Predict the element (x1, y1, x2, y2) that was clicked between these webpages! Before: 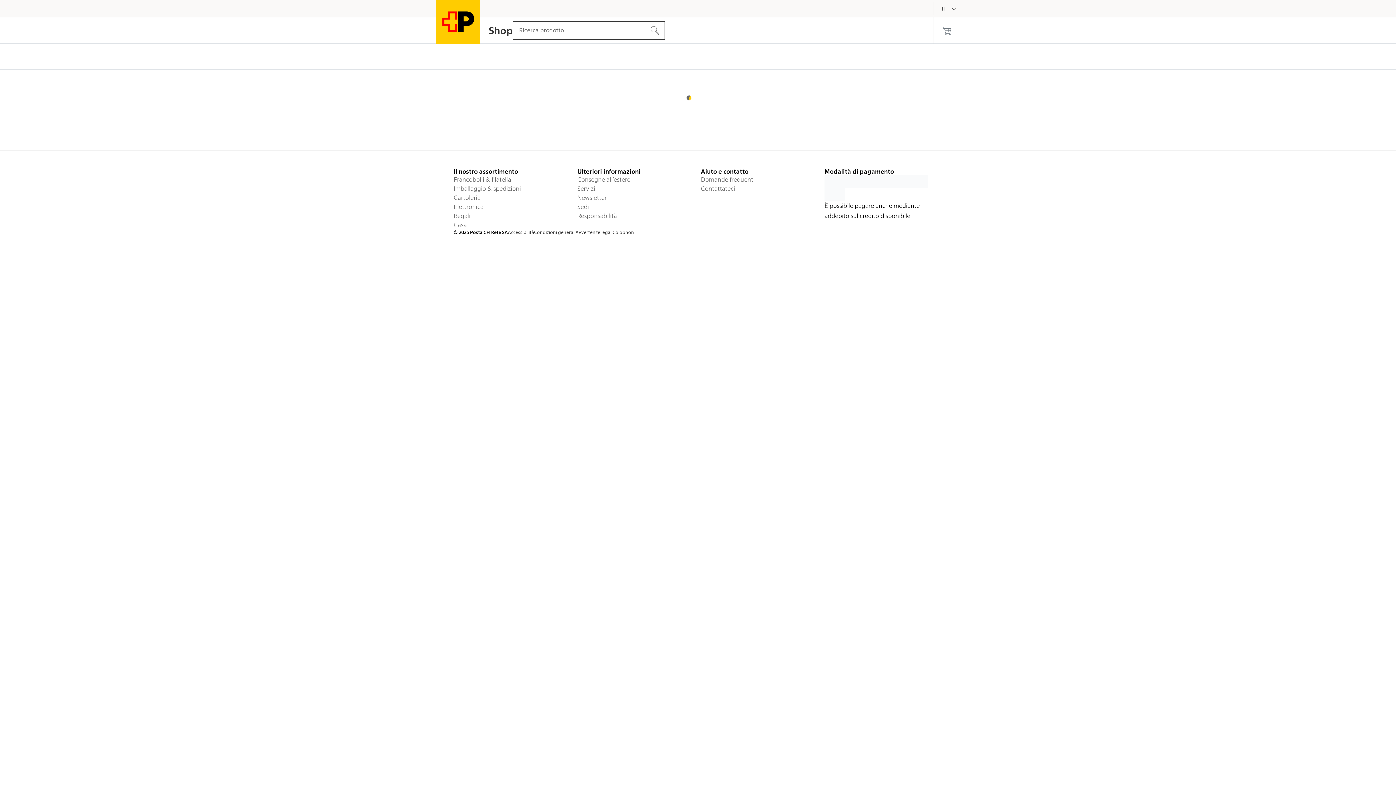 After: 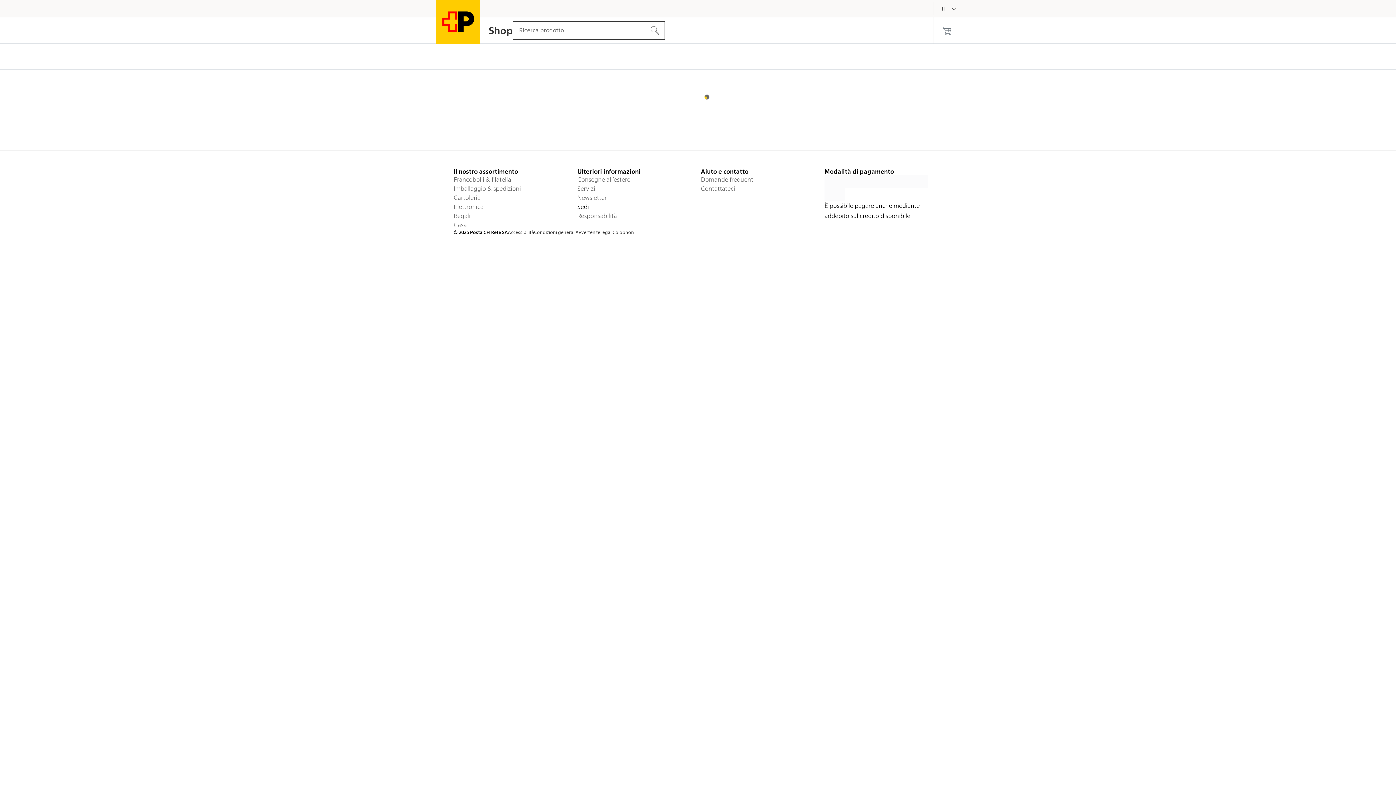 Action: bbox: (577, 202, 695, 211) label: Sedi